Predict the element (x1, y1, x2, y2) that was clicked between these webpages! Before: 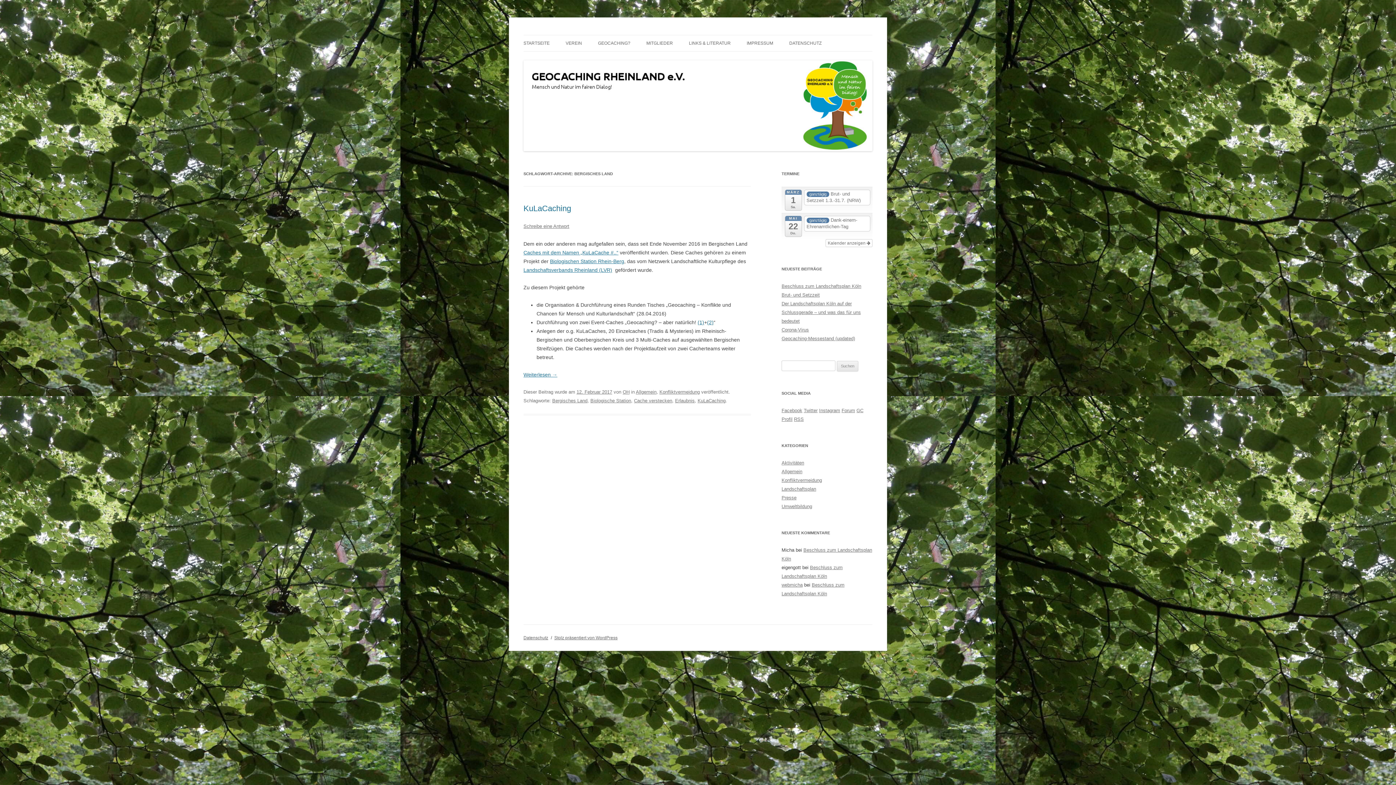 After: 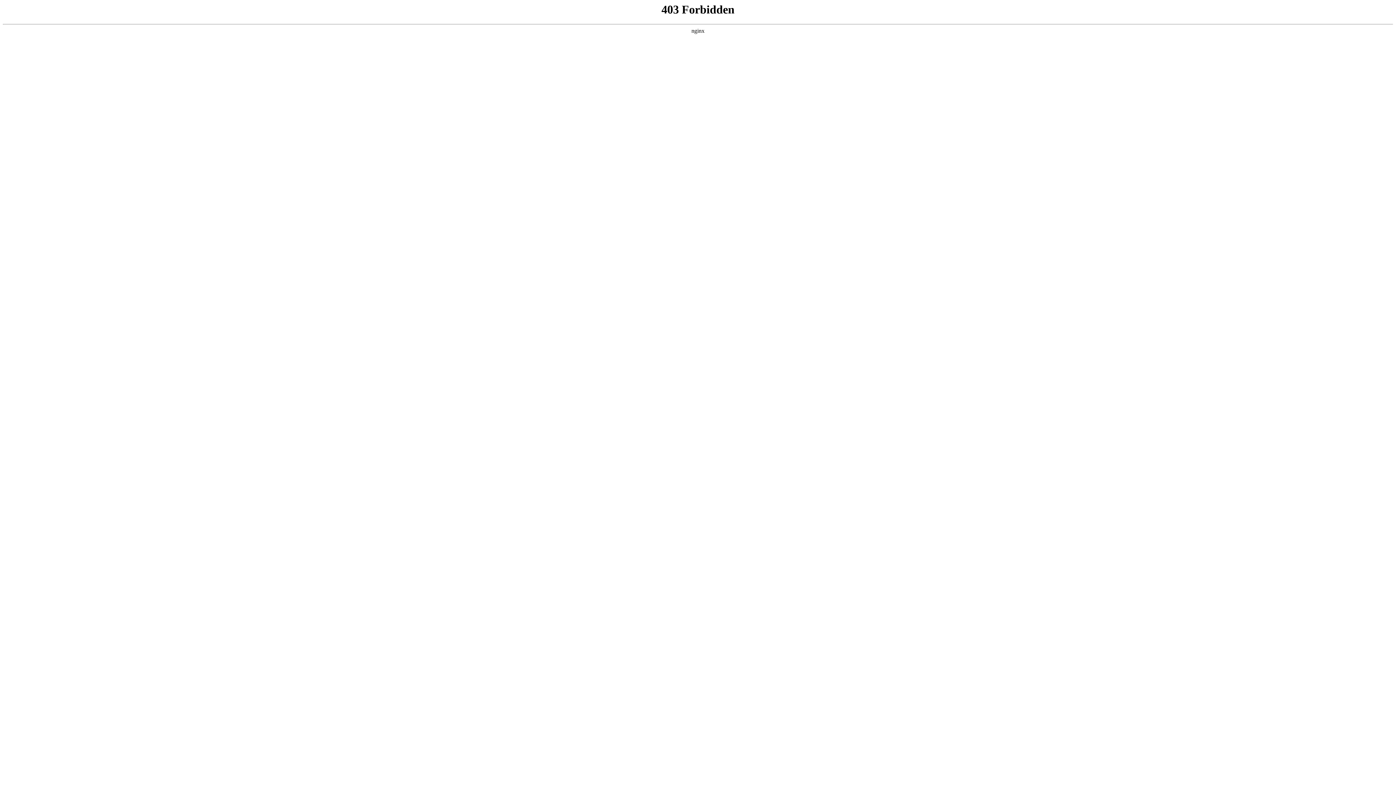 Action: label: Stolz präsentiert von WordPress bbox: (554, 635, 617, 640)